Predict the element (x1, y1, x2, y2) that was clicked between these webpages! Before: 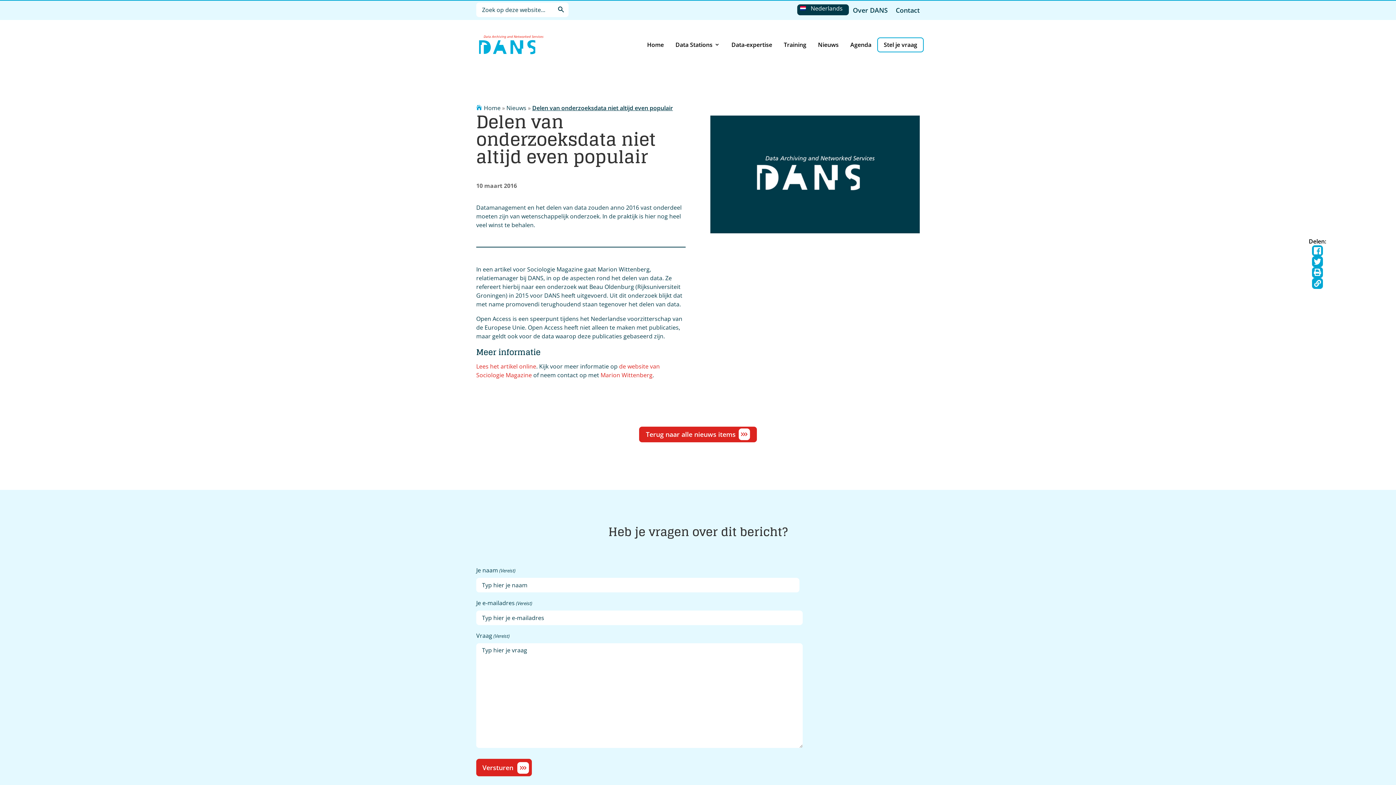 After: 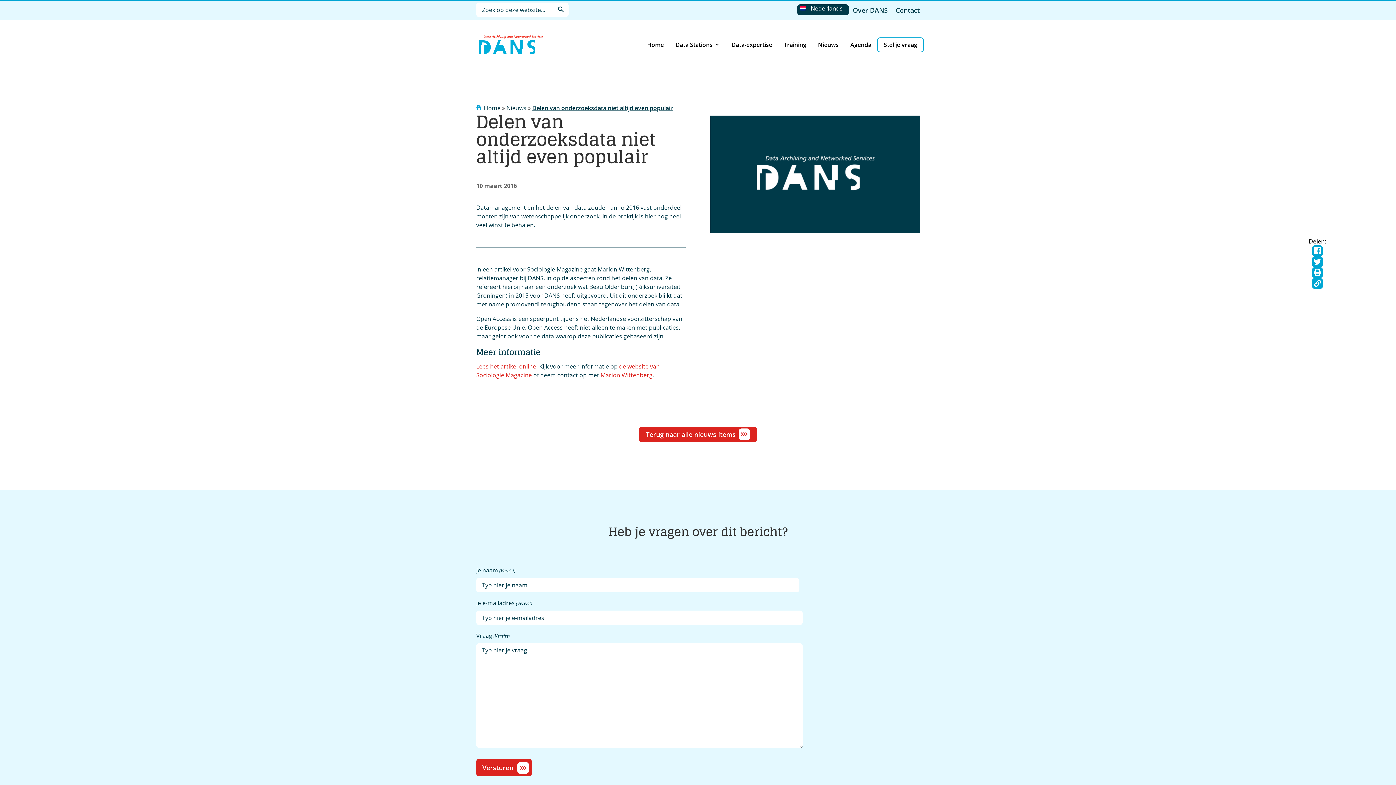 Action: bbox: (1314, 268, 1321, 276)